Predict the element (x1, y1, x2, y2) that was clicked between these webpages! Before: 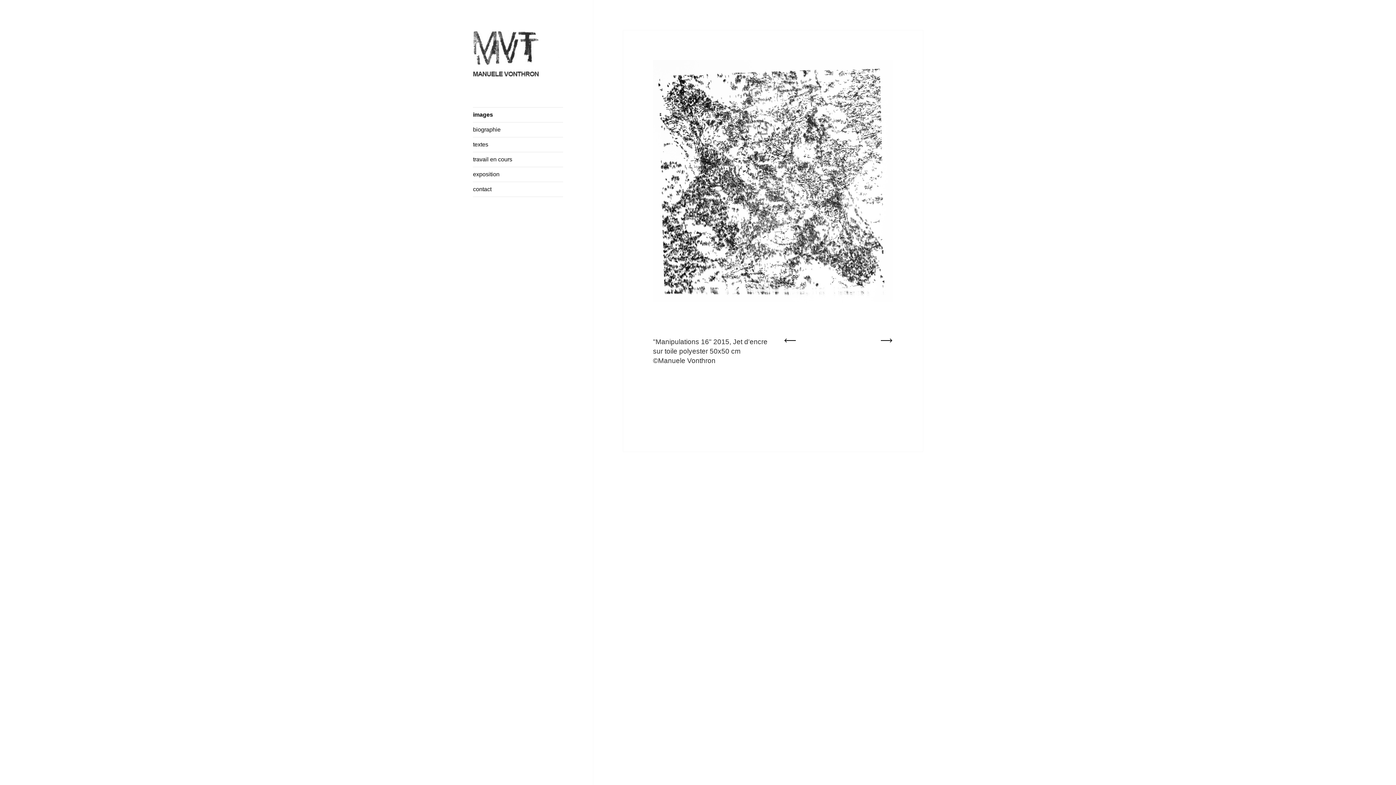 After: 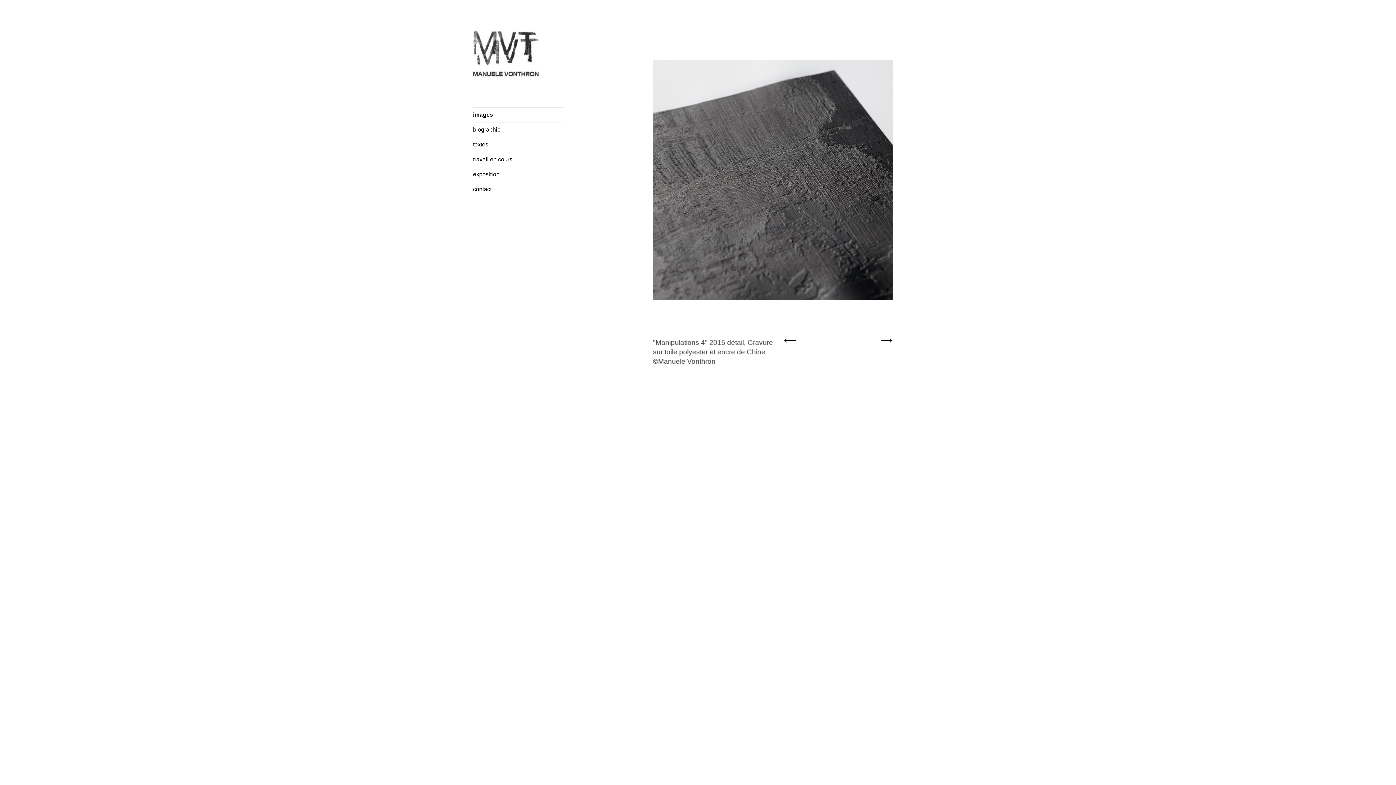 Action: label: images bbox: (473, 107, 563, 122)